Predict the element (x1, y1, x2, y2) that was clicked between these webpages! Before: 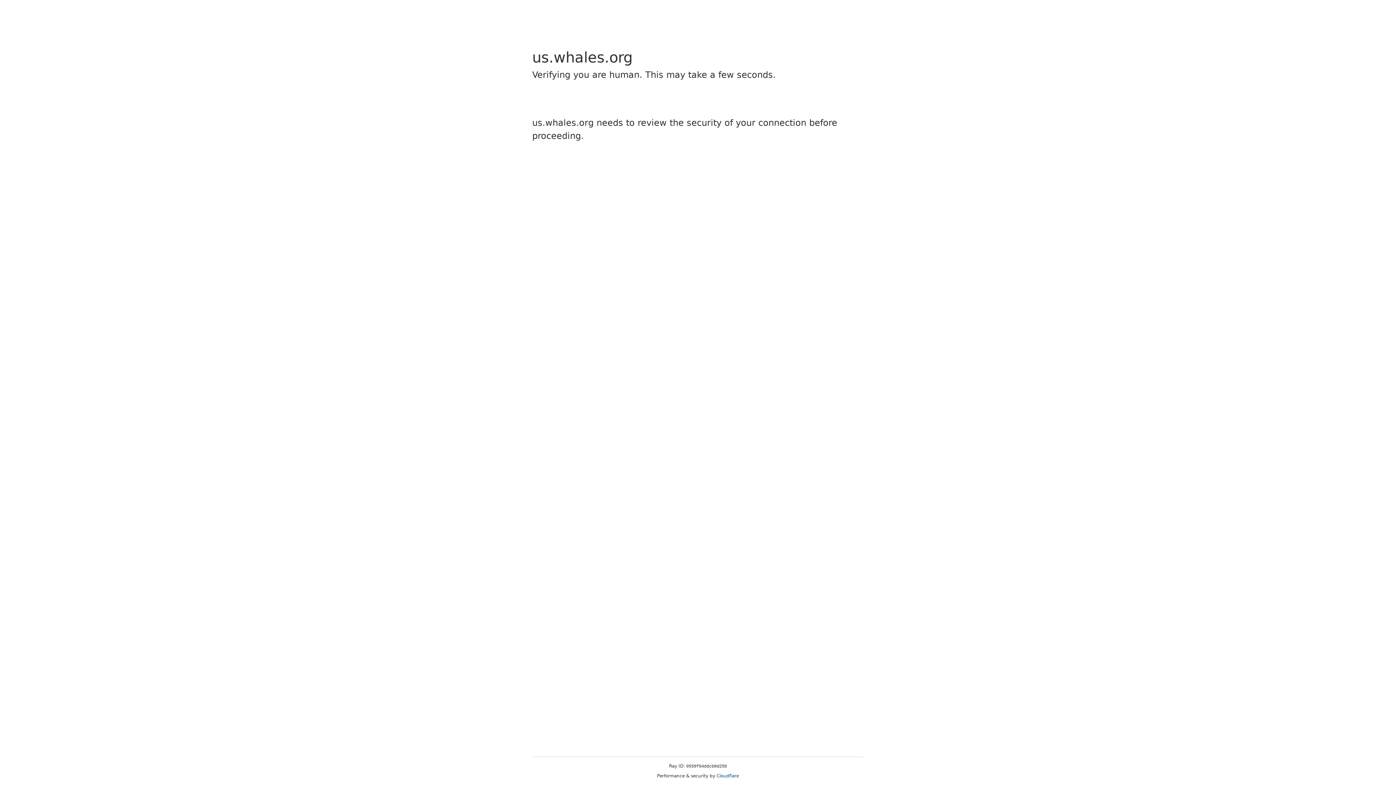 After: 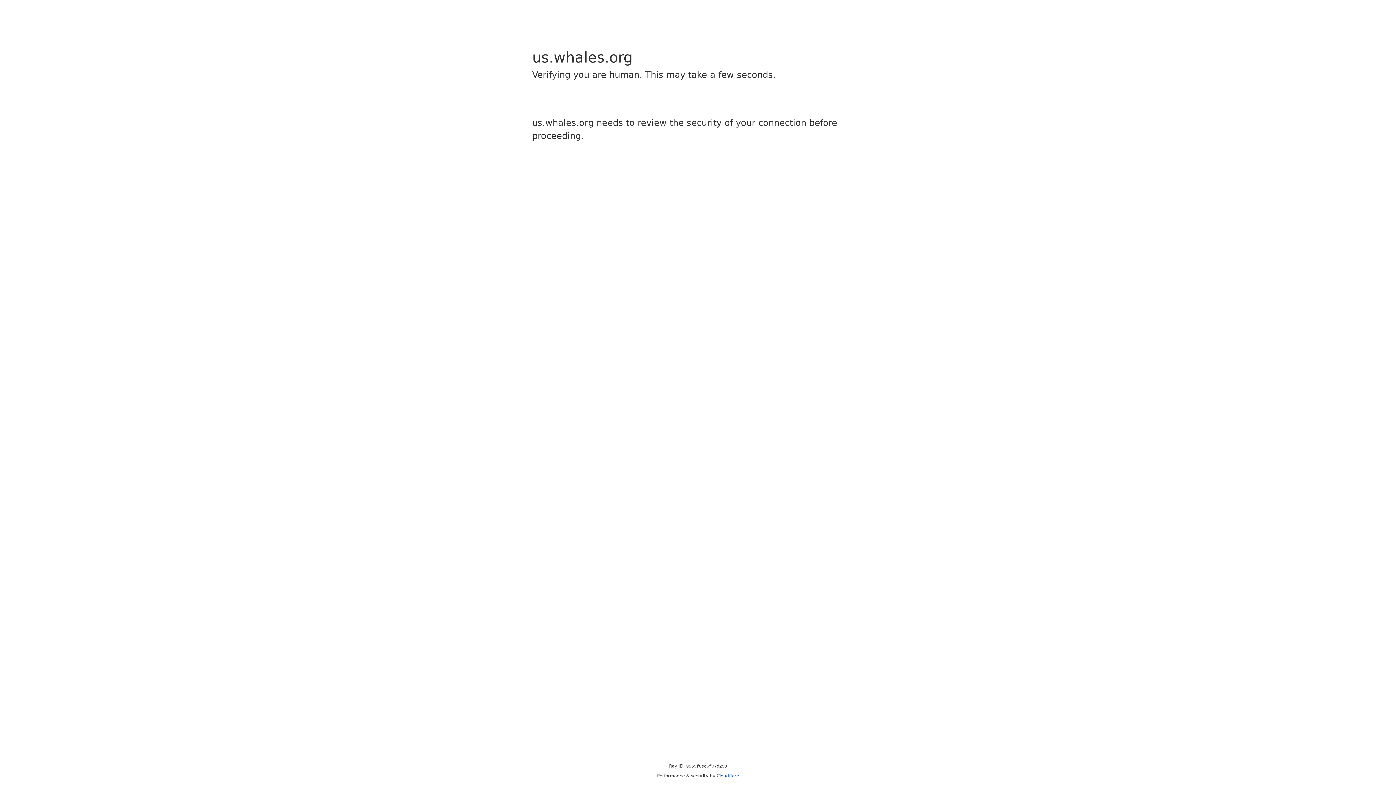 Action: bbox: (716, 773, 739, 778) label: Cloudflare